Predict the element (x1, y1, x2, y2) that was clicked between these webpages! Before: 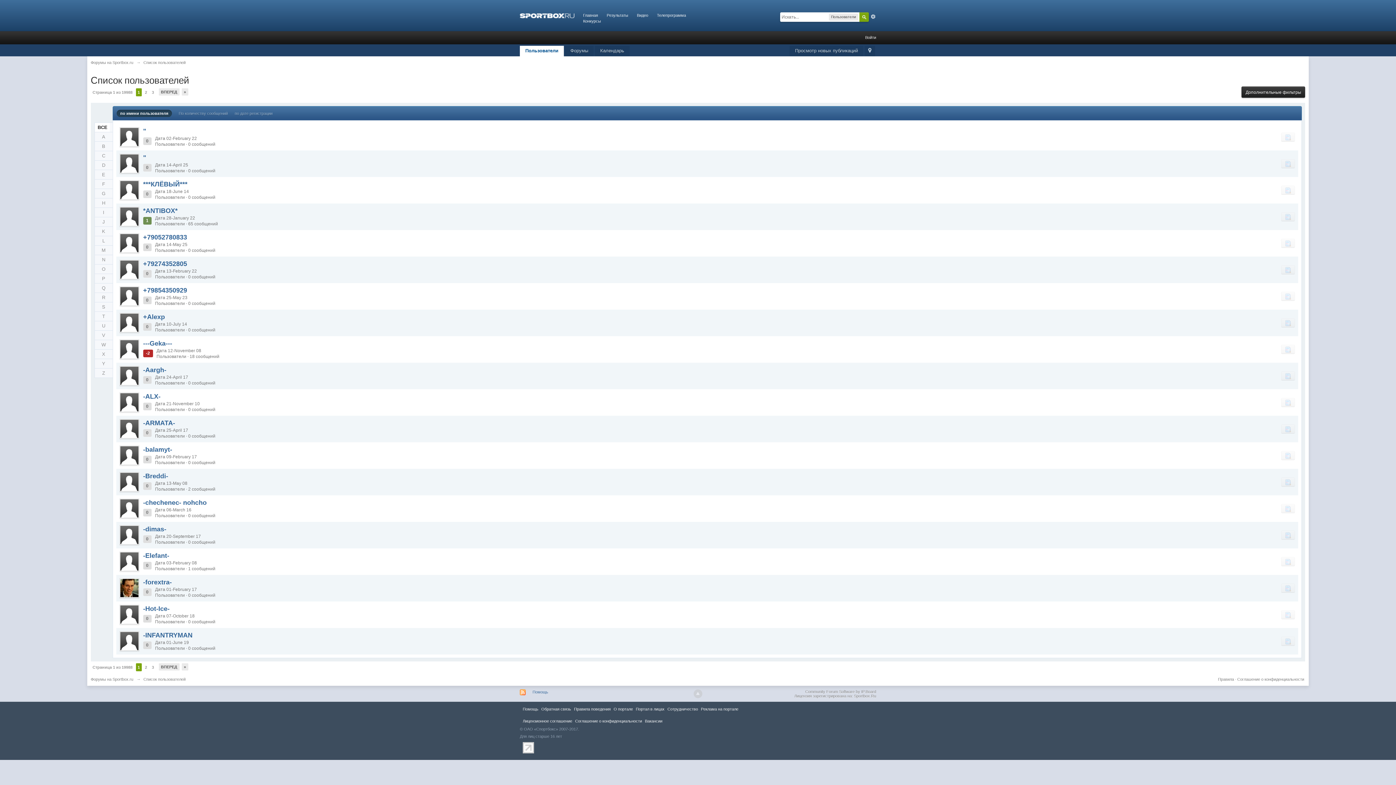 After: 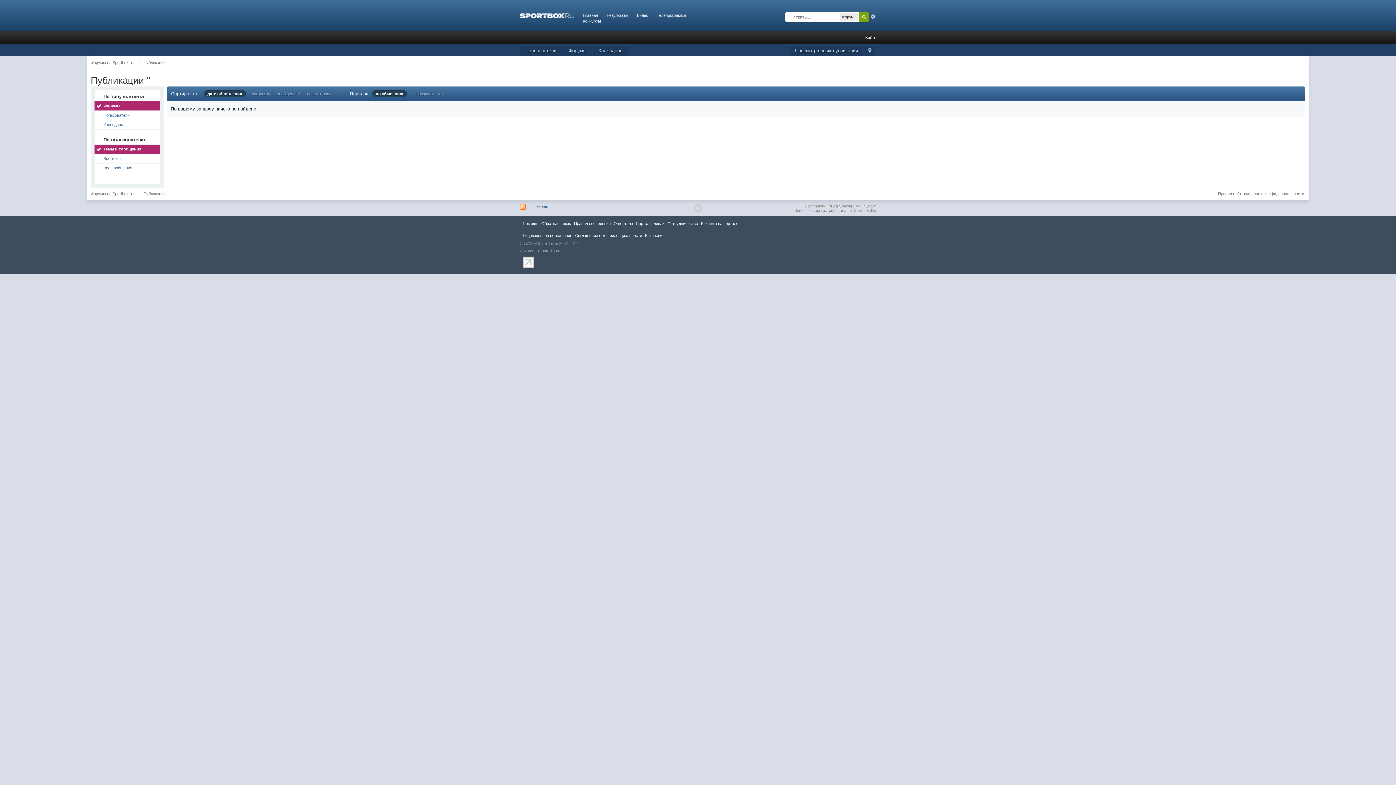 Action: bbox: (1281, 132, 1295, 141)